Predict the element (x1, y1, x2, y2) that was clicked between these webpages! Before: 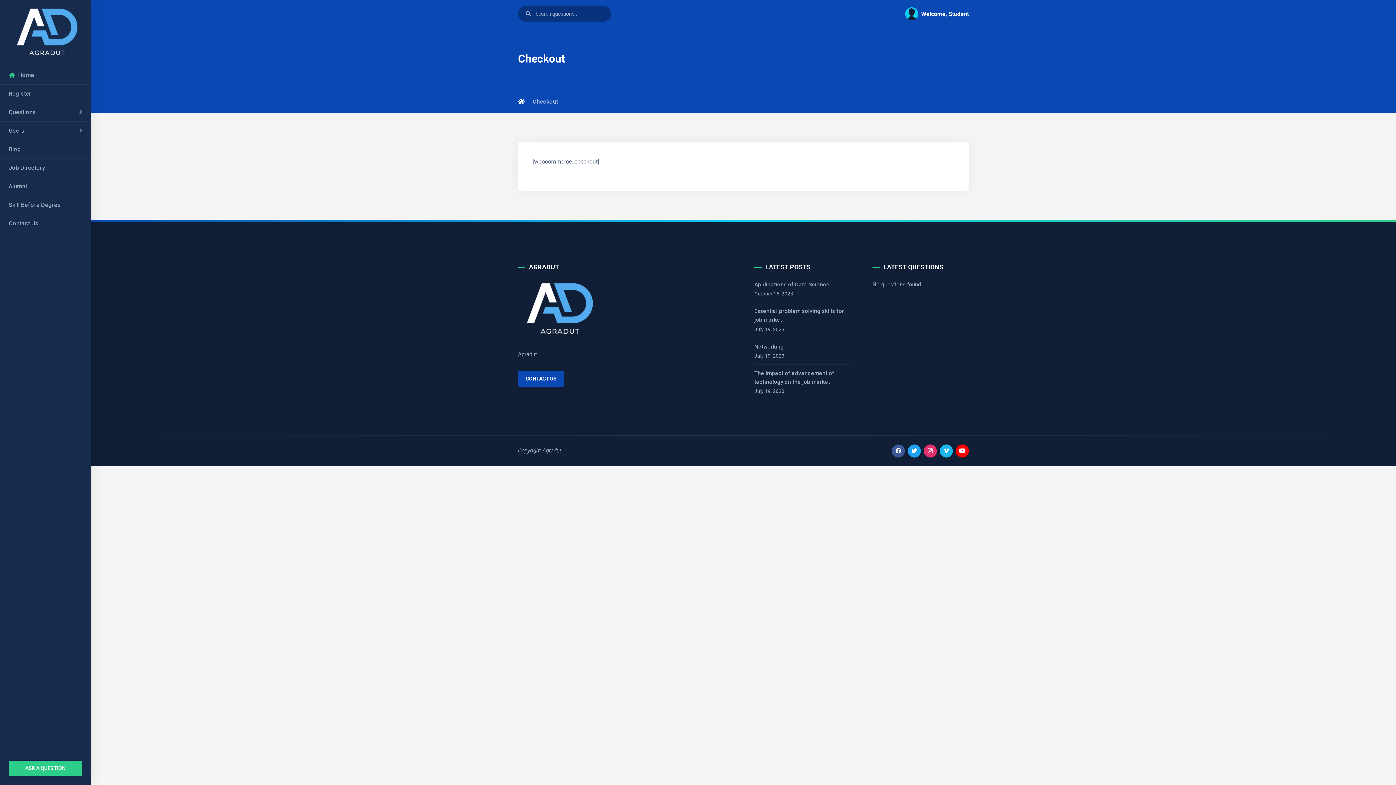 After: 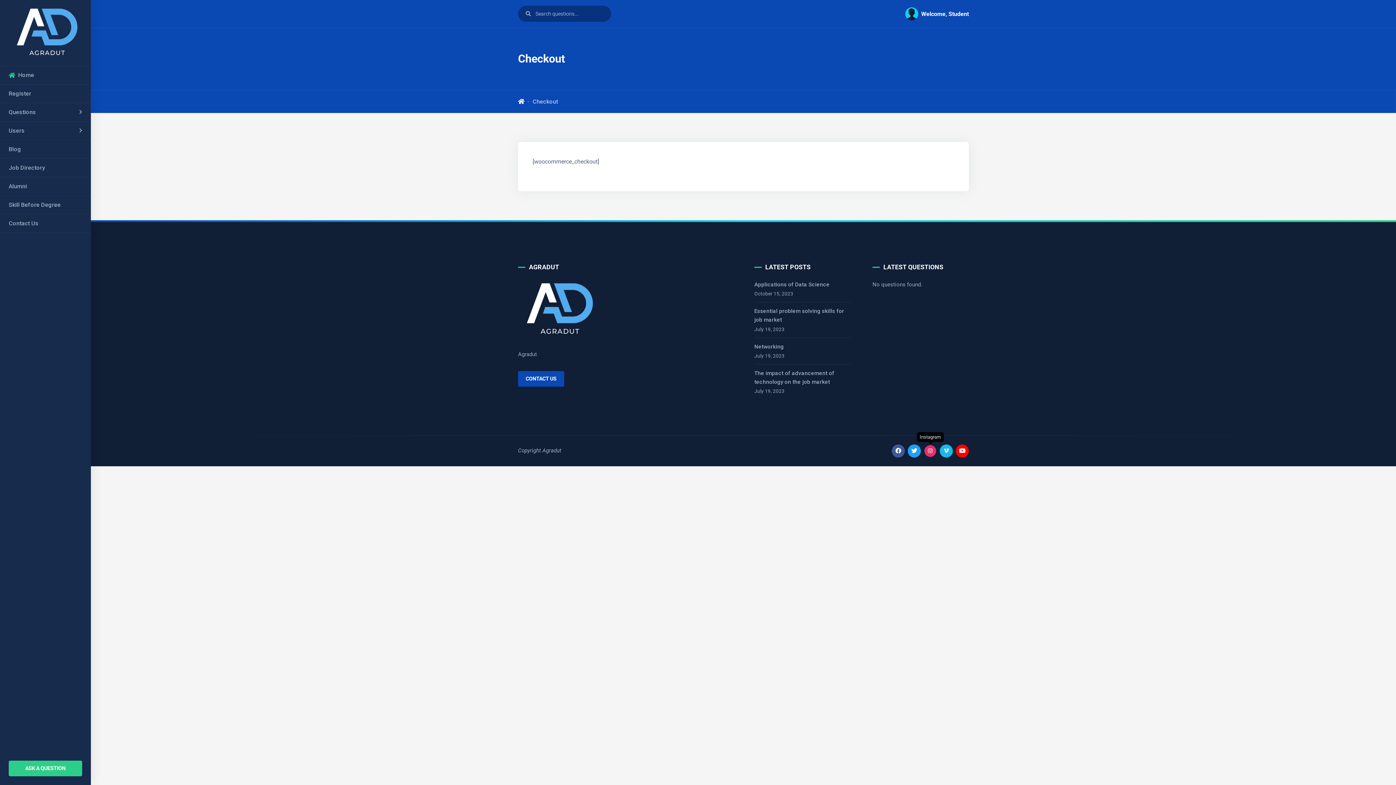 Action: bbox: (924, 444, 937, 457)